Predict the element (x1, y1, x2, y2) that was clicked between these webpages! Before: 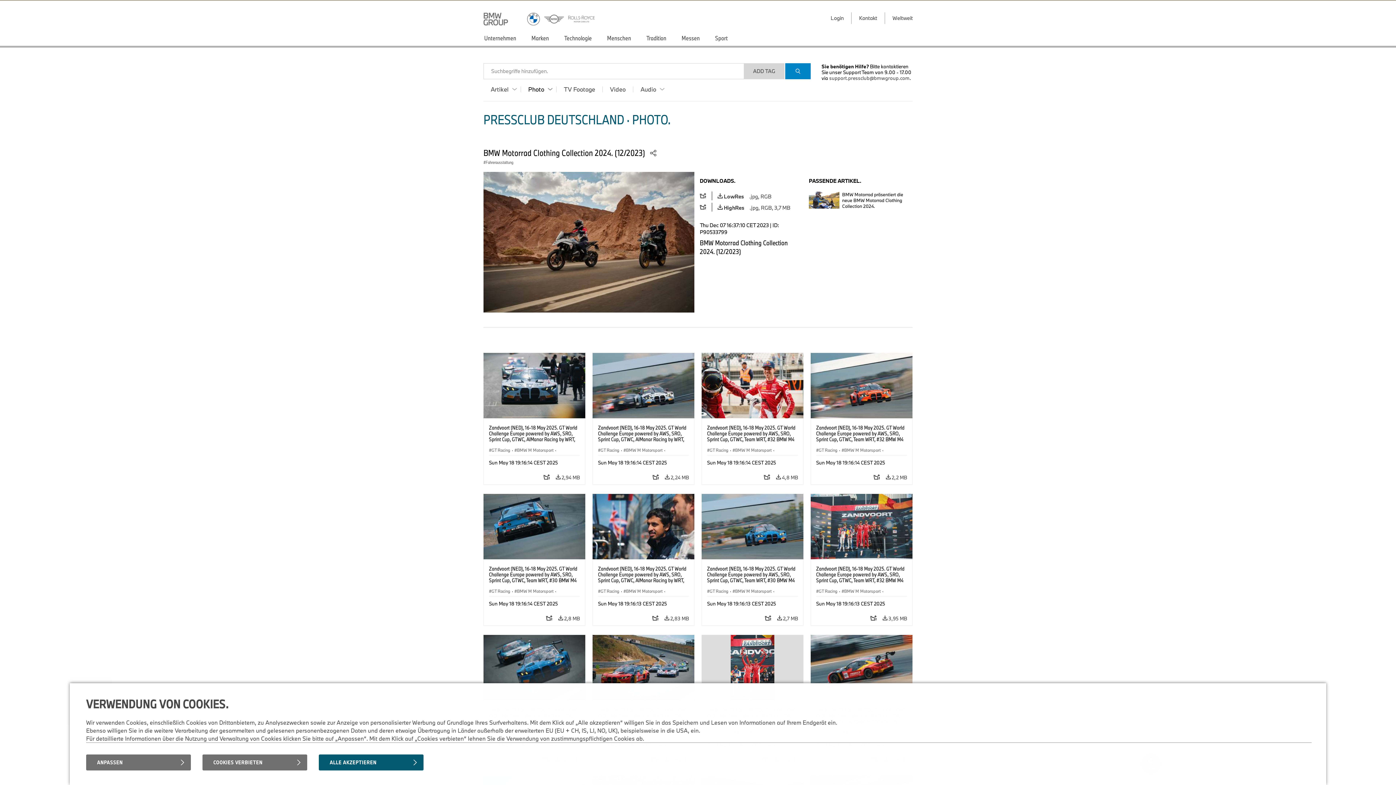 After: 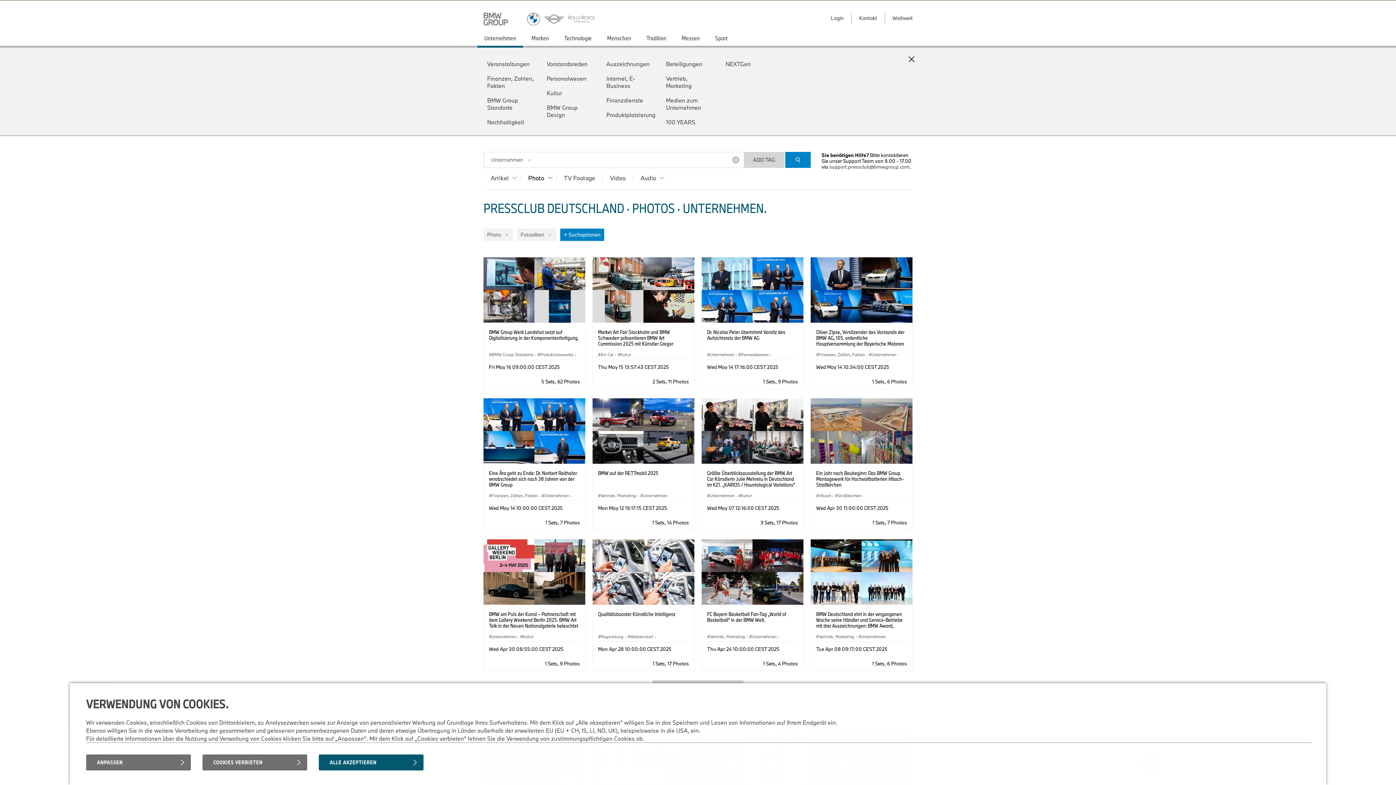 Action: label: Unternehmen bbox: (476, 30, 524, 47)